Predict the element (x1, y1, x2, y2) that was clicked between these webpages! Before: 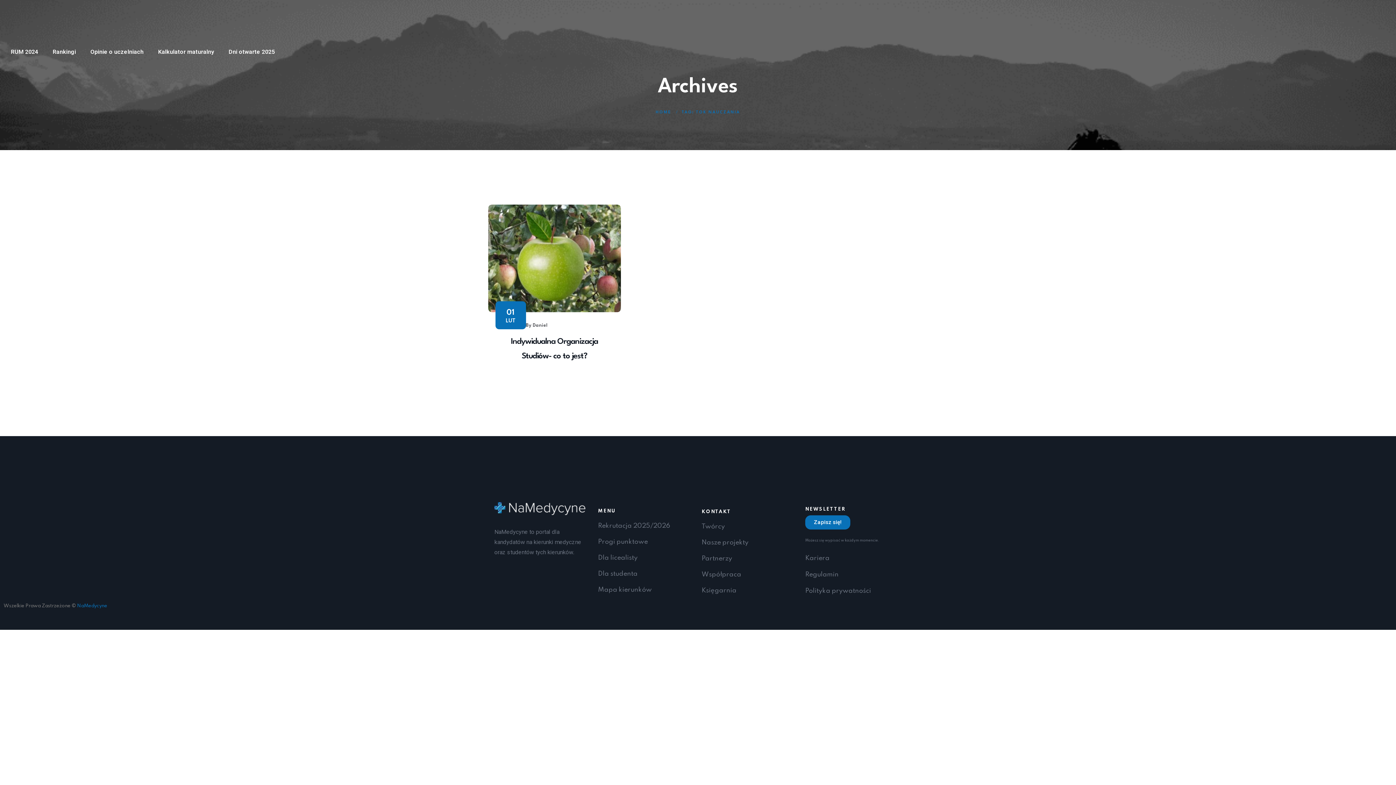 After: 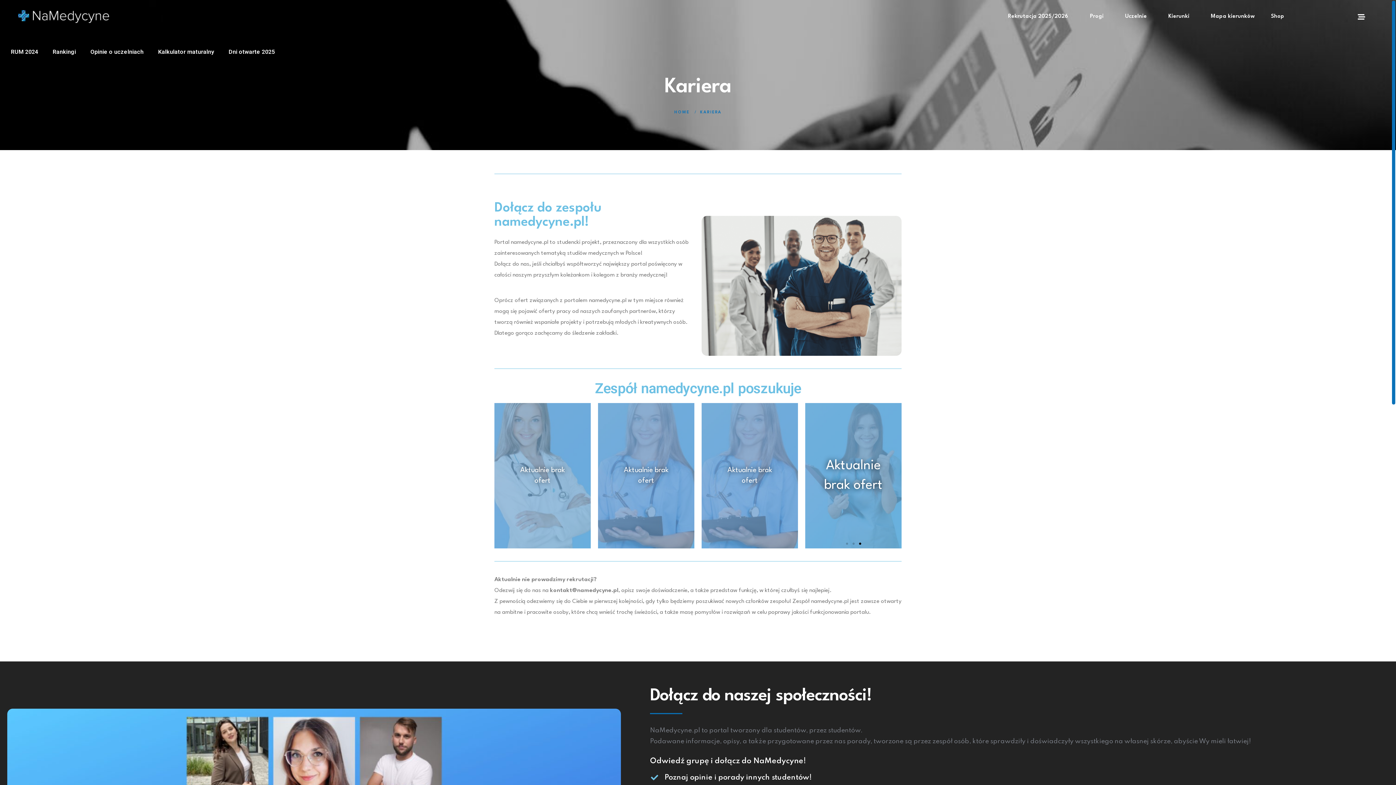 Action: label: Kariera bbox: (805, 553, 901, 563)